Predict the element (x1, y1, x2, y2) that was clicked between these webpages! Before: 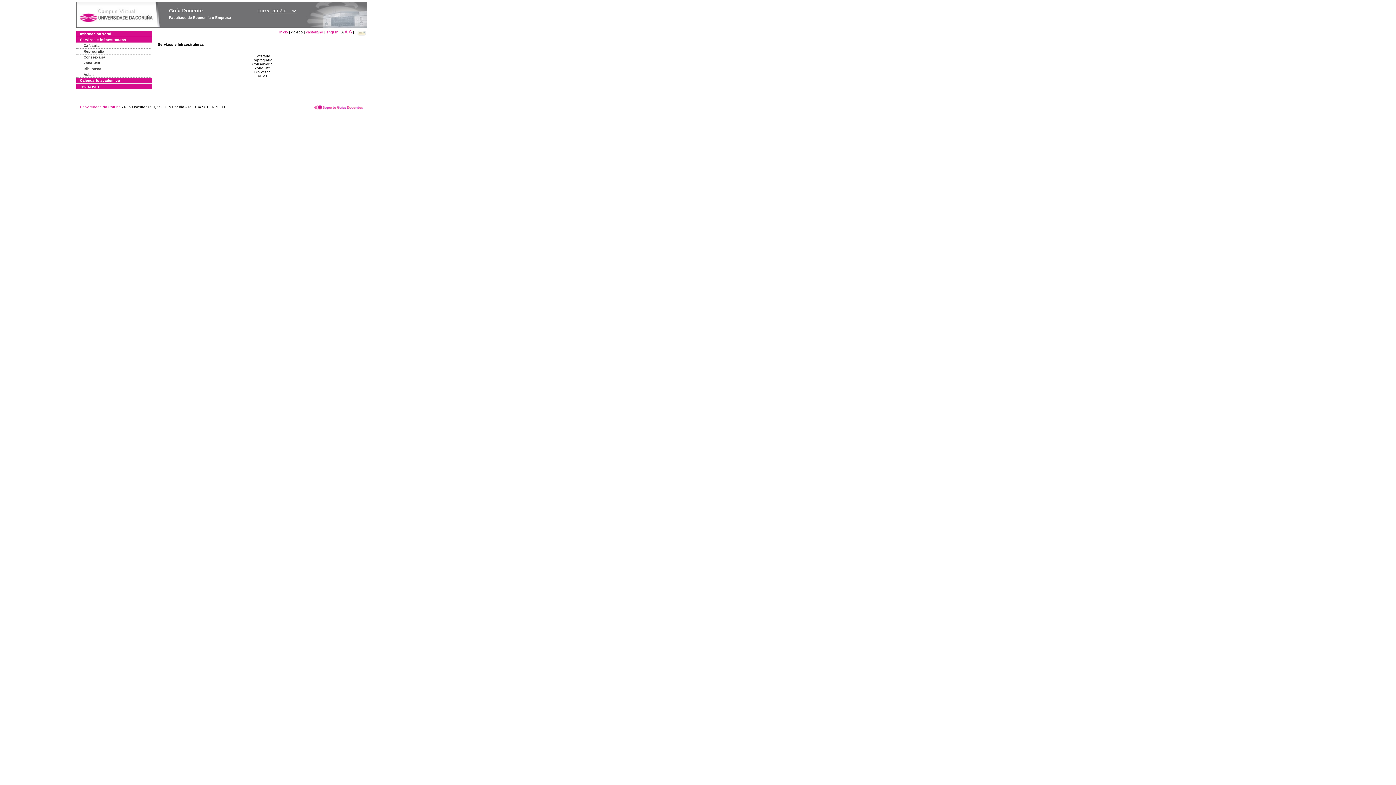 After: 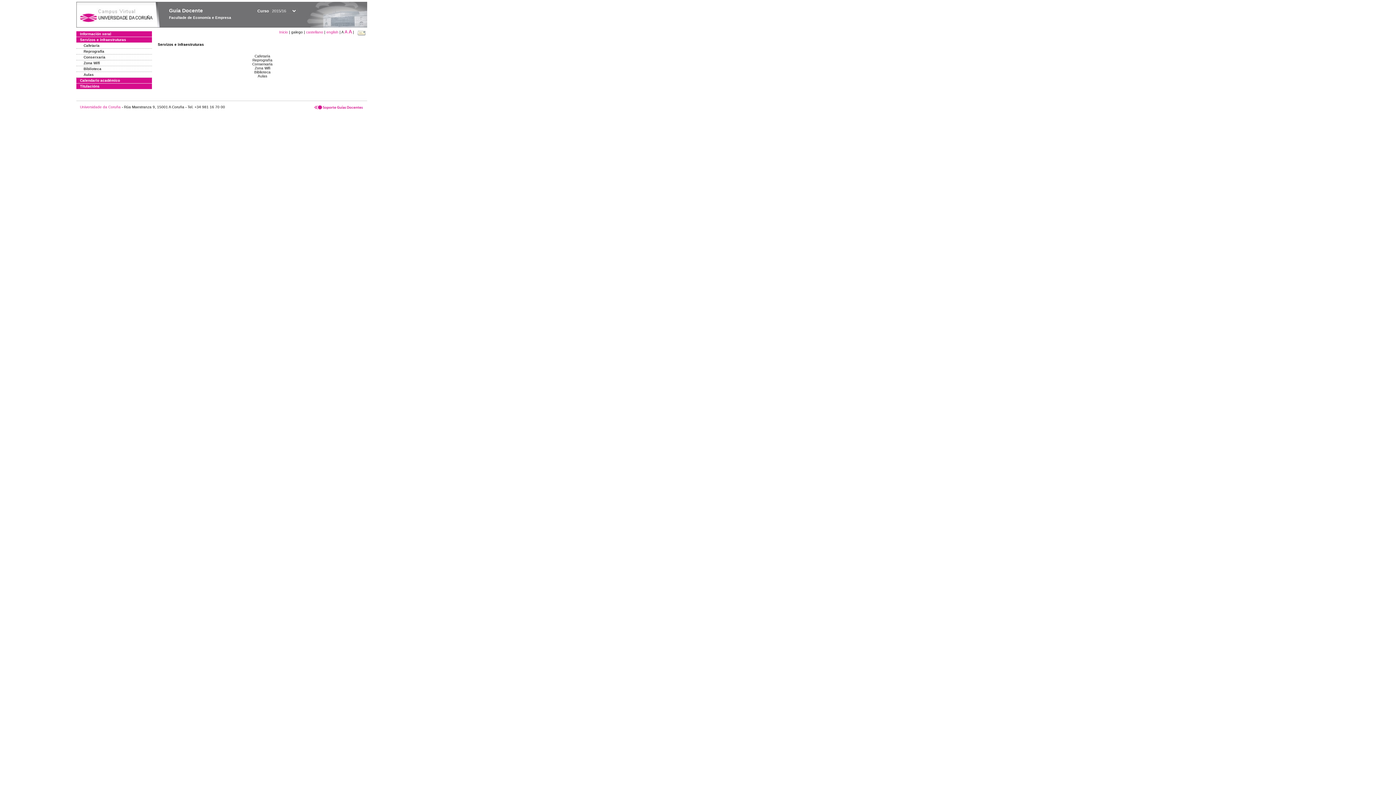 Action: bbox: (313, 104, 363, 108)